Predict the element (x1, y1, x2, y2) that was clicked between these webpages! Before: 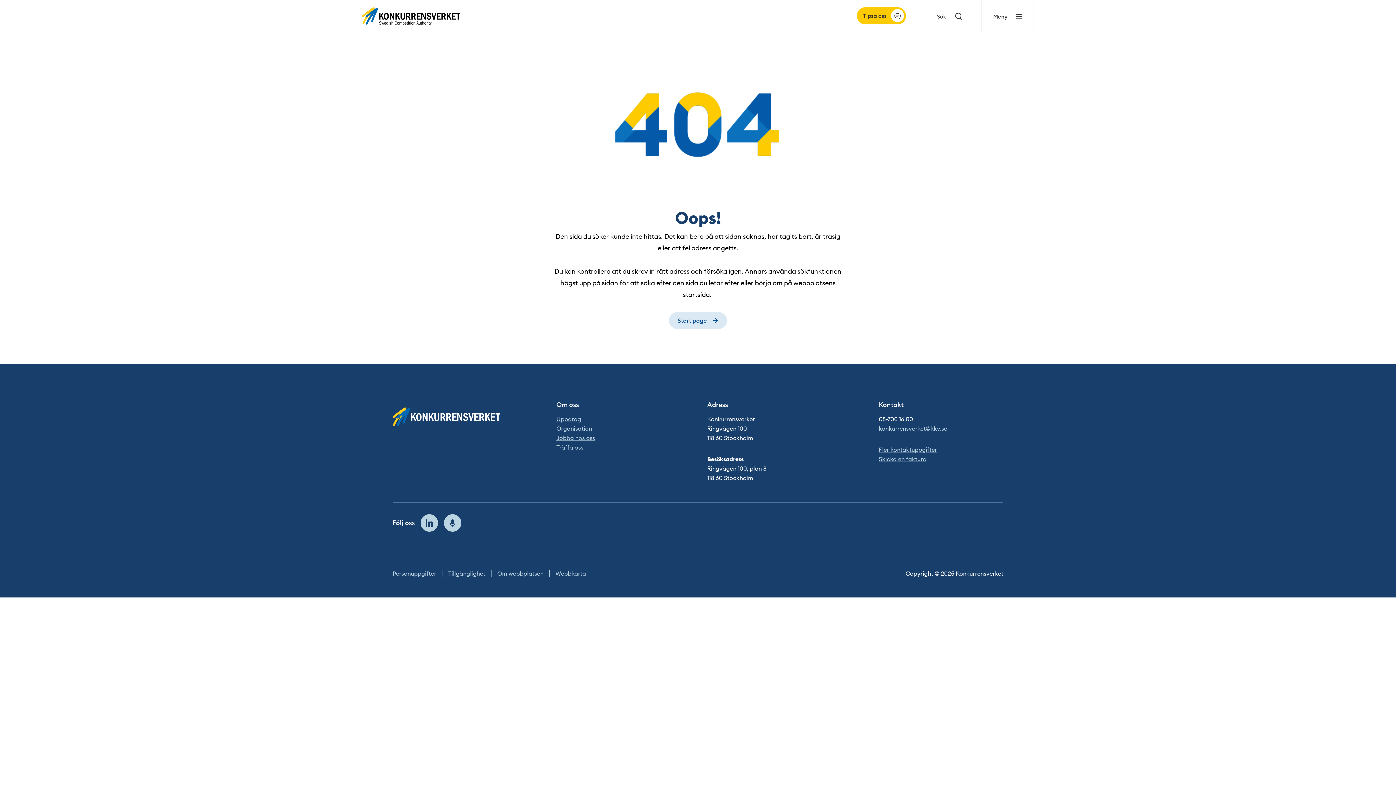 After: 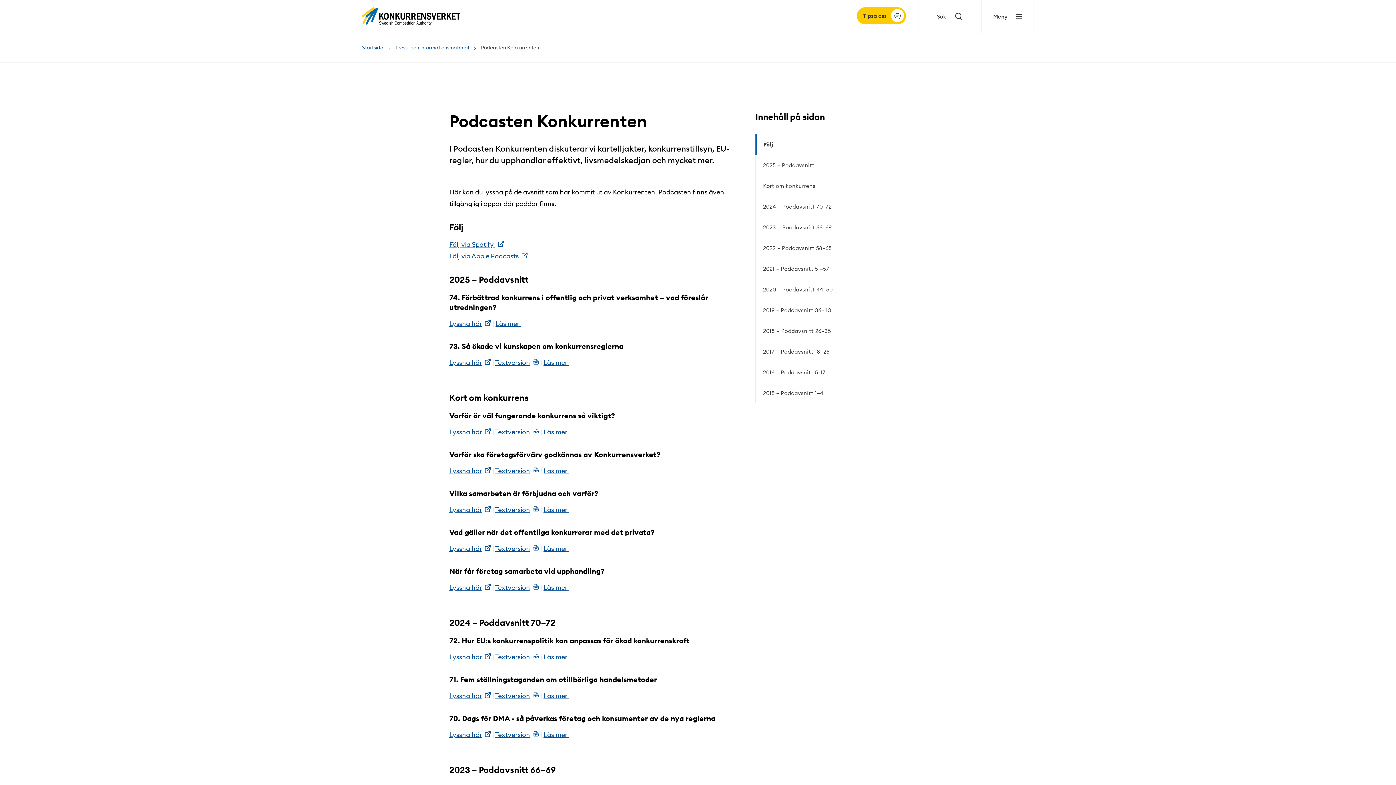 Action: bbox: (444, 514, 461, 531) label: Podcast